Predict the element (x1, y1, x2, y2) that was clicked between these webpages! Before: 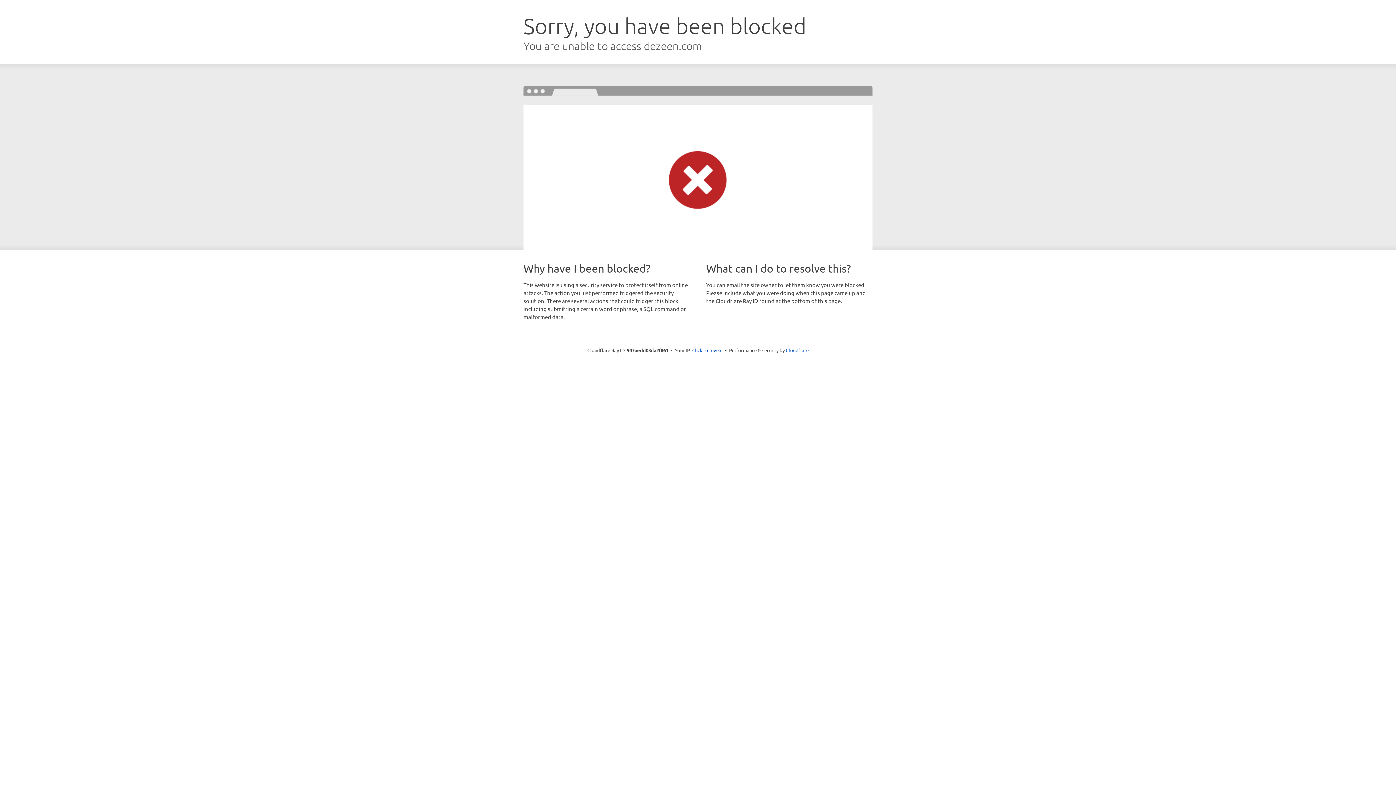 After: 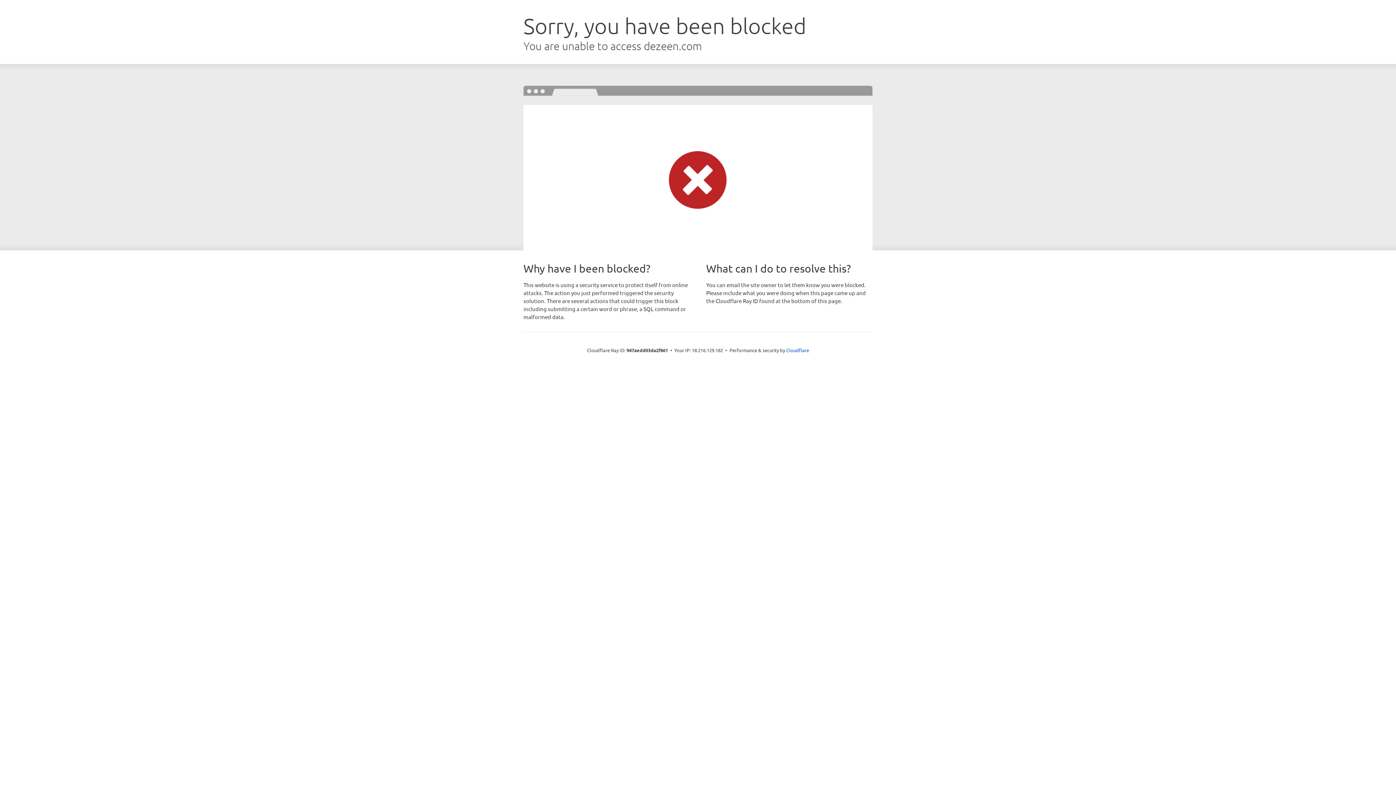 Action: label: Click to reveal bbox: (692, 346, 722, 353)